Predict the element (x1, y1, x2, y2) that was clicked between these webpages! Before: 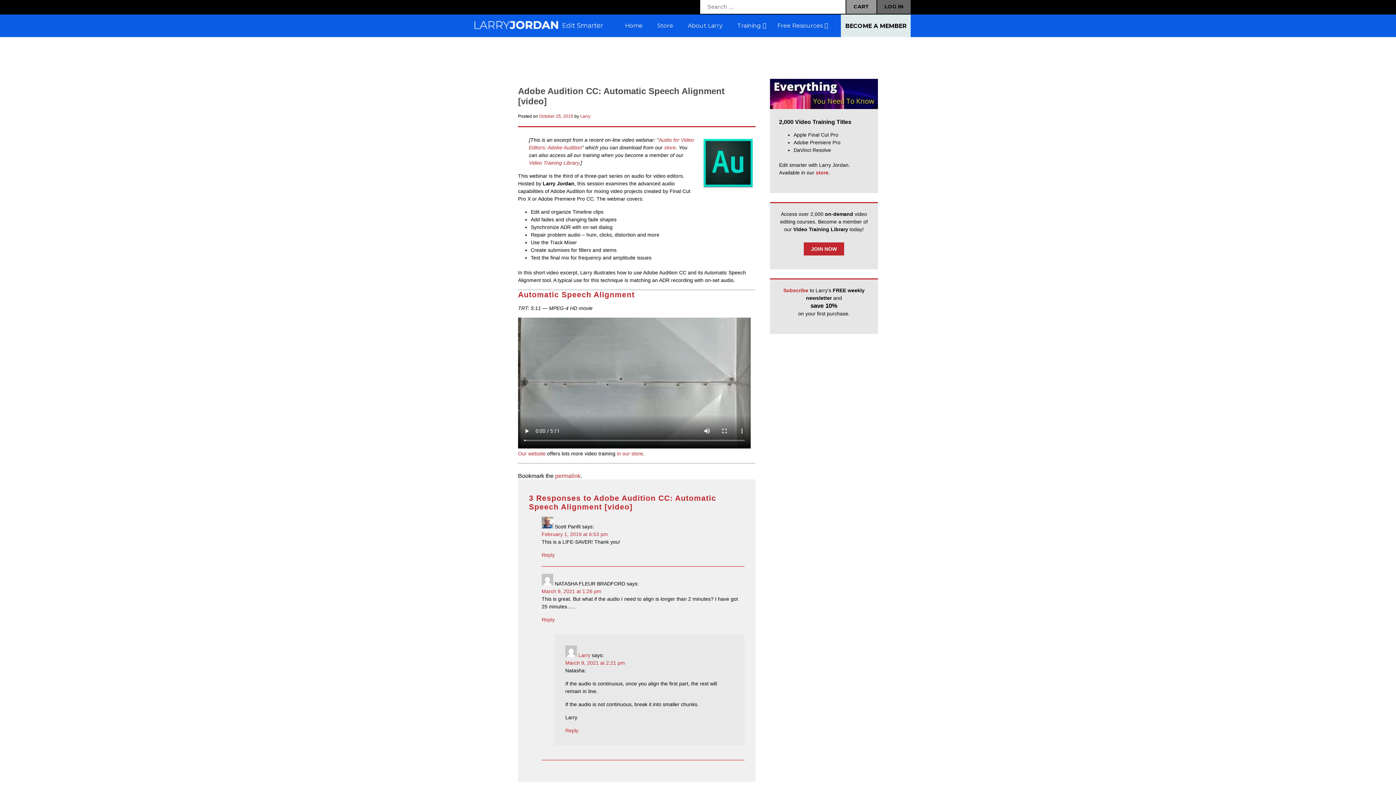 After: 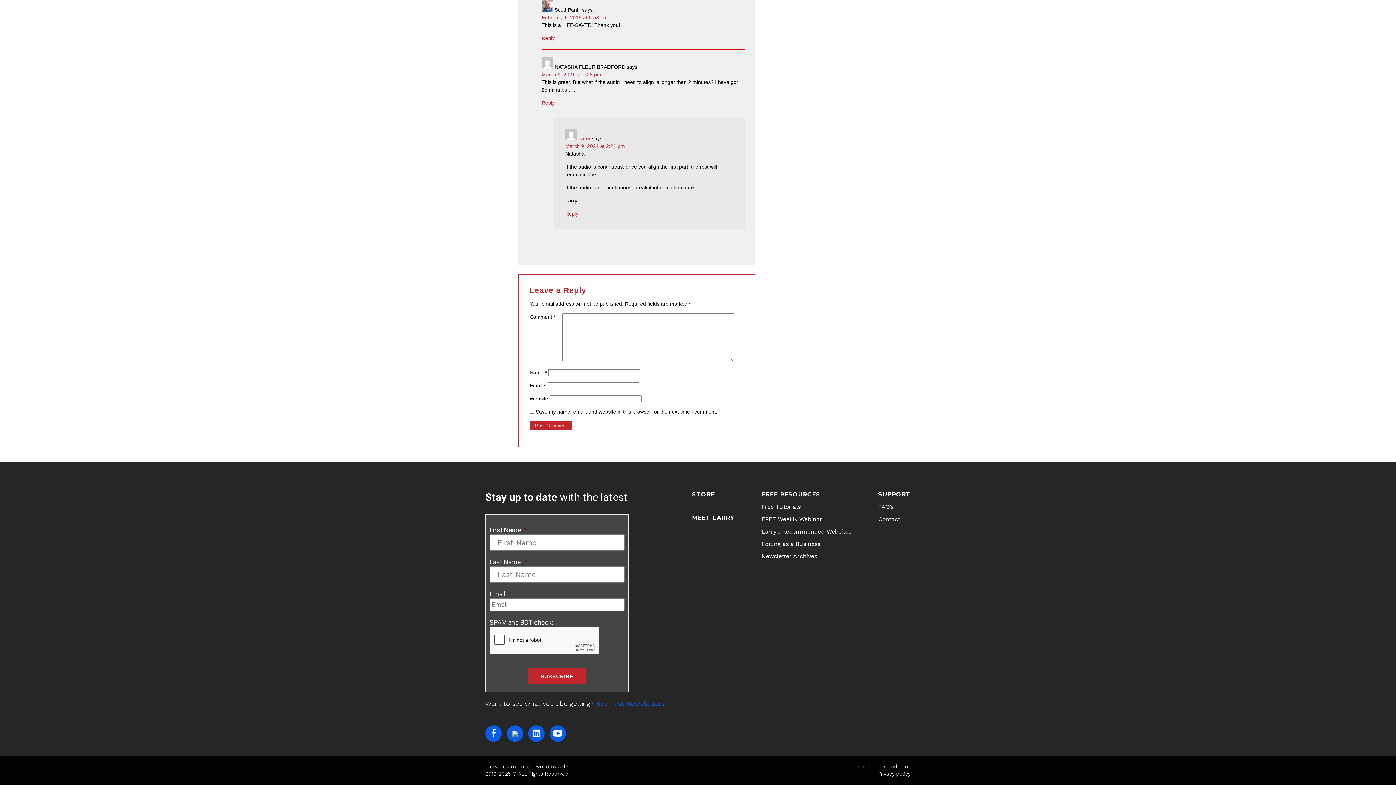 Action: label: February 1, 2019 at 6:53 pm bbox: (541, 531, 608, 537)